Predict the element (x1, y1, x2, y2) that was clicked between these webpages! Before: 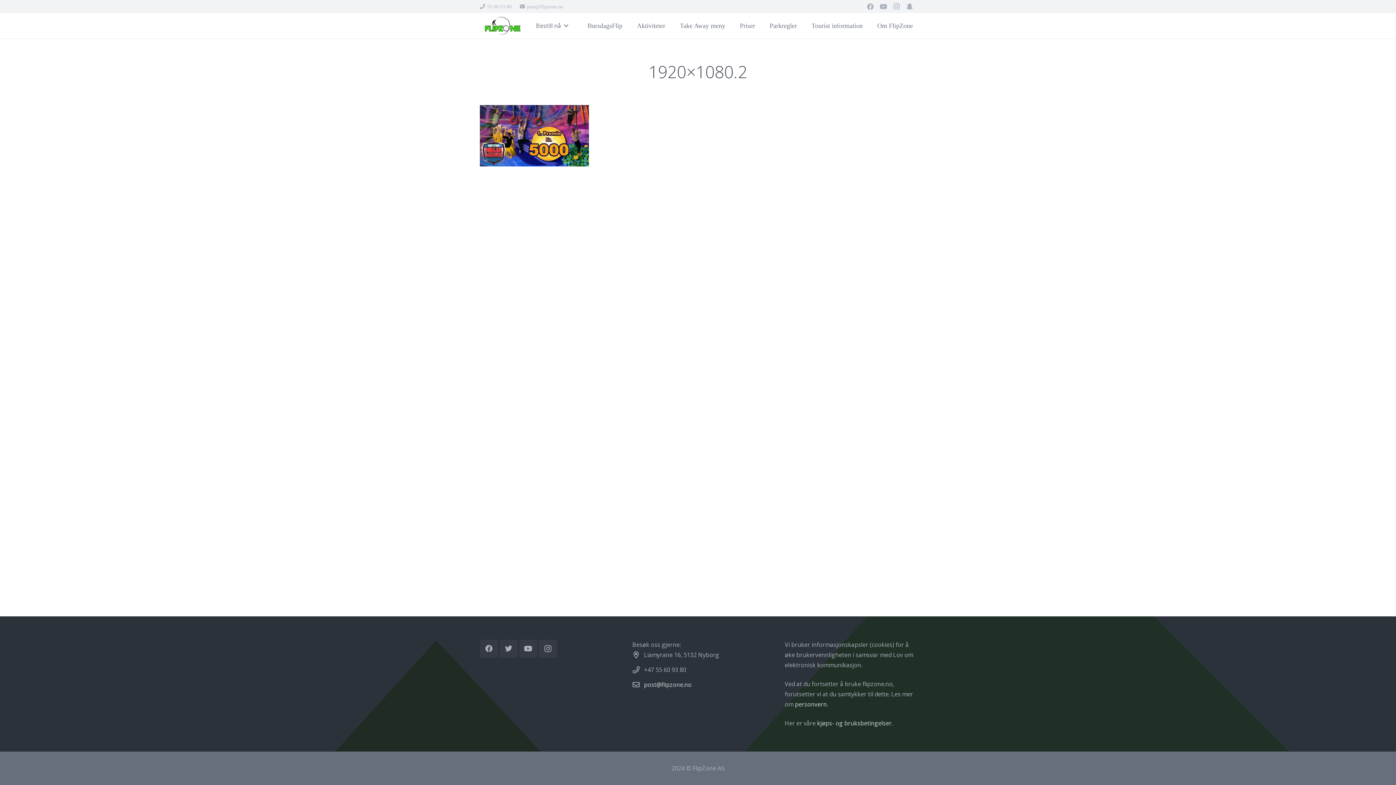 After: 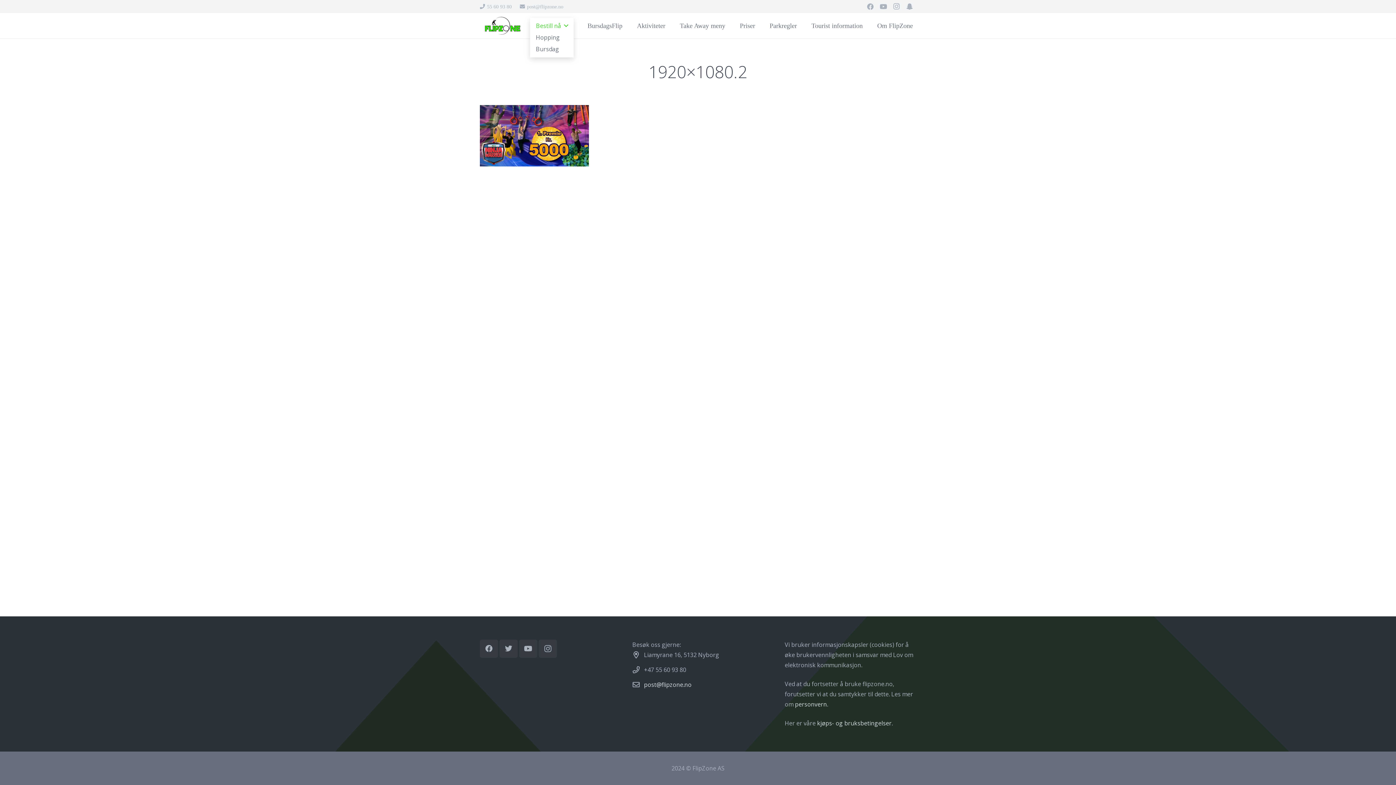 Action: label: Bestill nå bbox: (530, 20, 574, 31)